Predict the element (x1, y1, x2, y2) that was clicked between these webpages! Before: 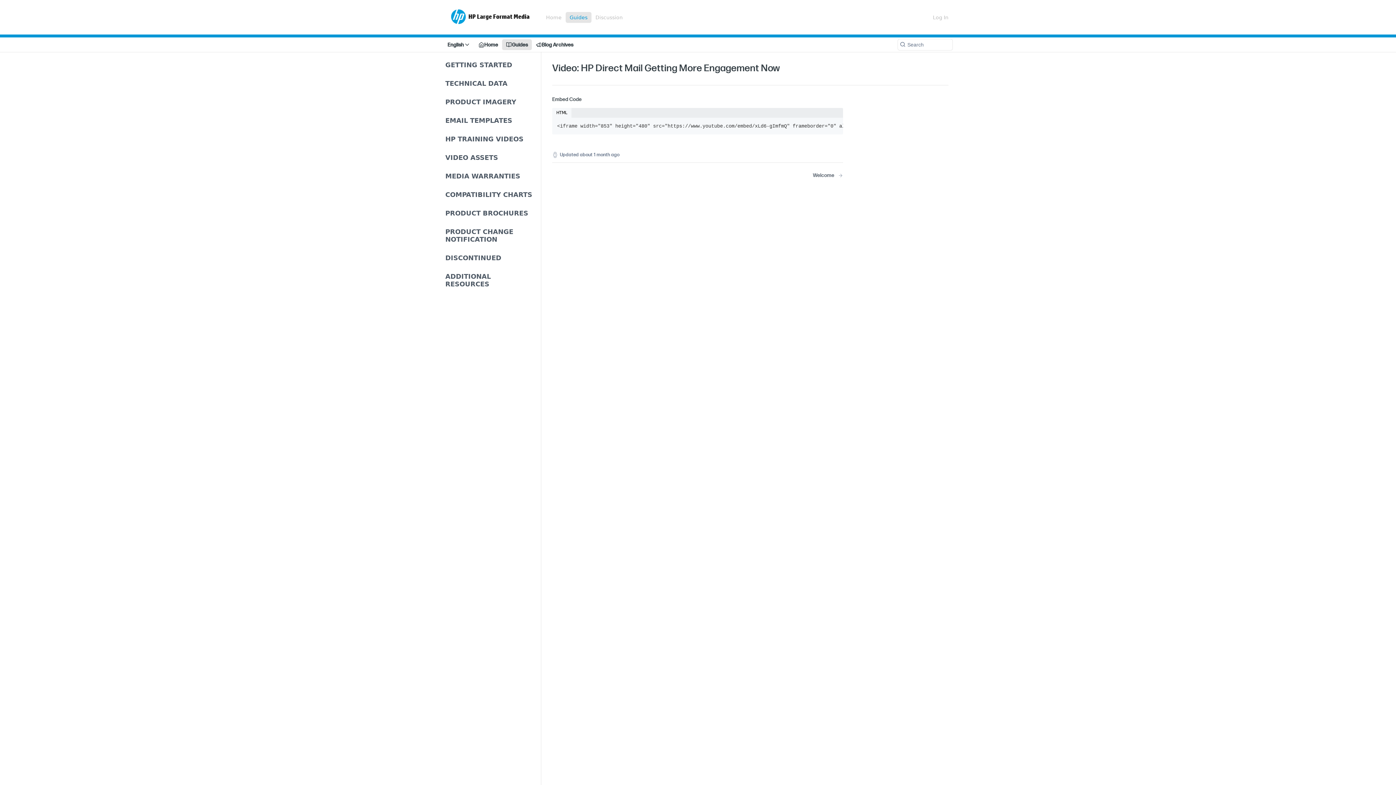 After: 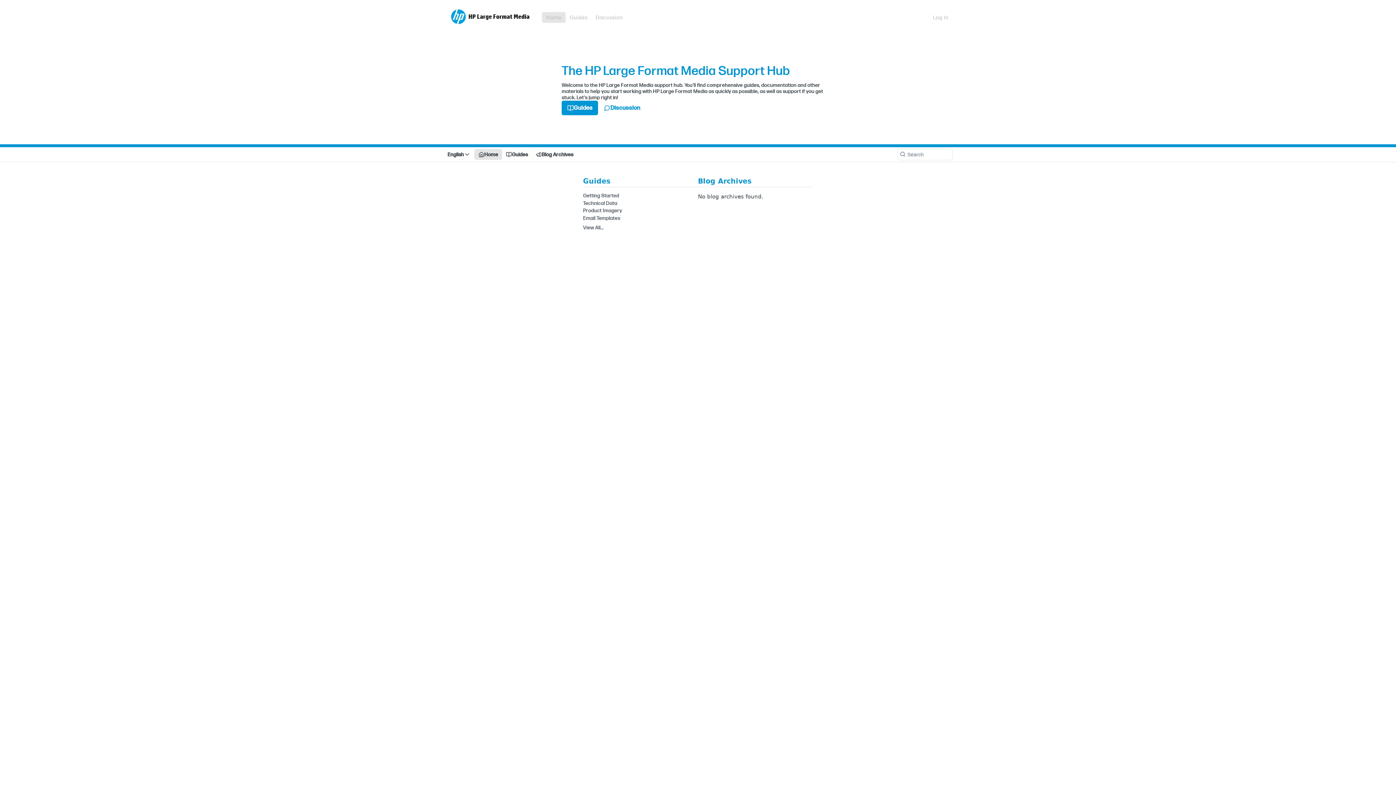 Action: label: Home bbox: (542, 11, 565, 22)